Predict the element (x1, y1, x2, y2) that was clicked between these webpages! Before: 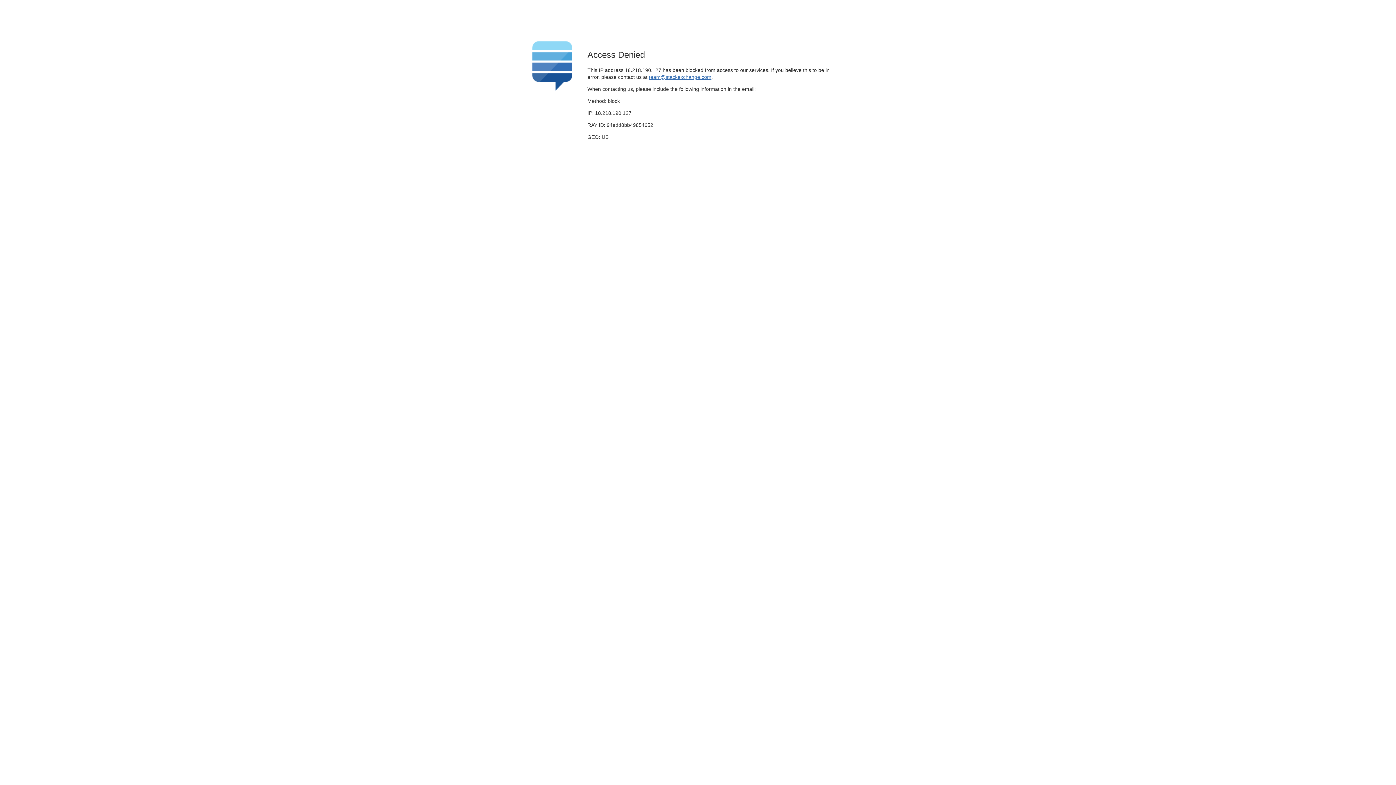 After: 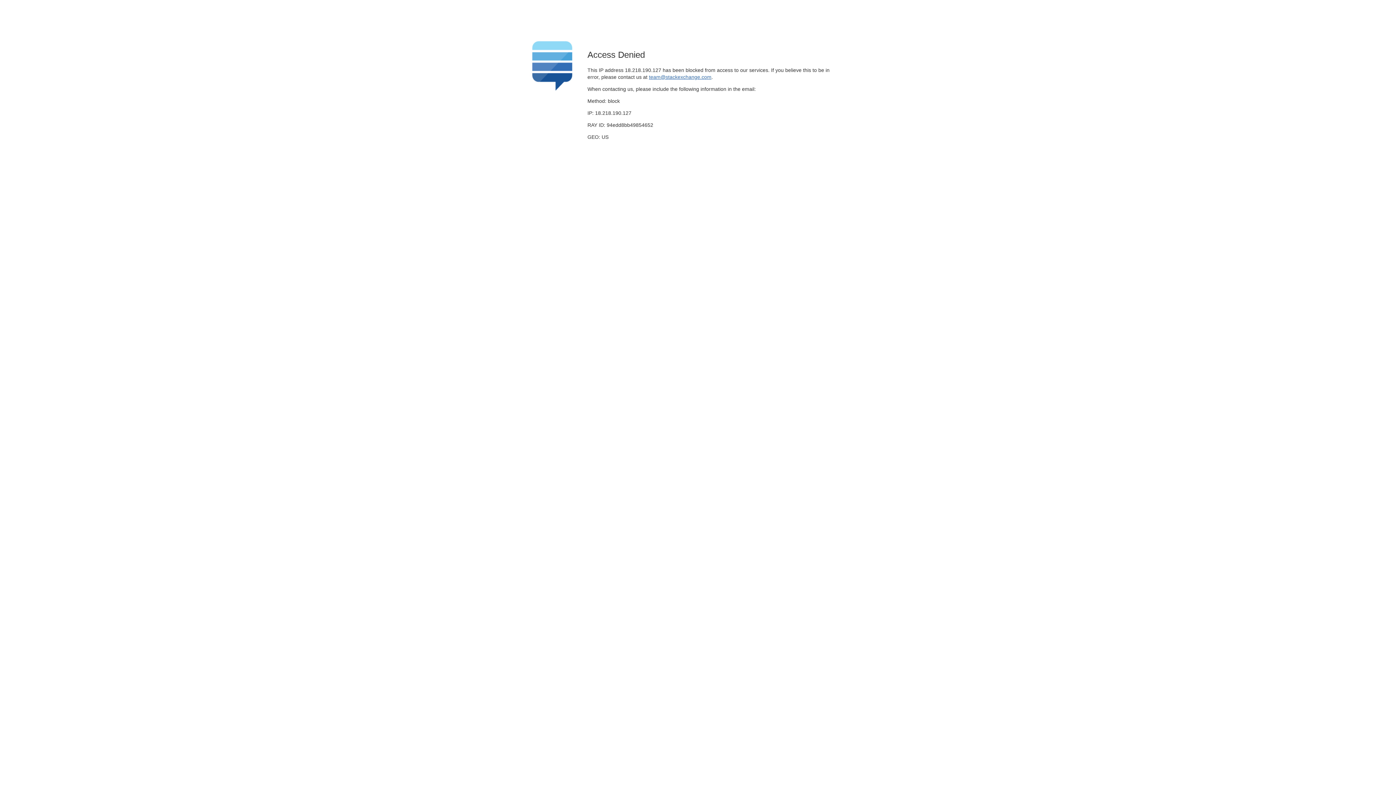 Action: label: team@stackexchange.com bbox: (649, 74, 711, 79)